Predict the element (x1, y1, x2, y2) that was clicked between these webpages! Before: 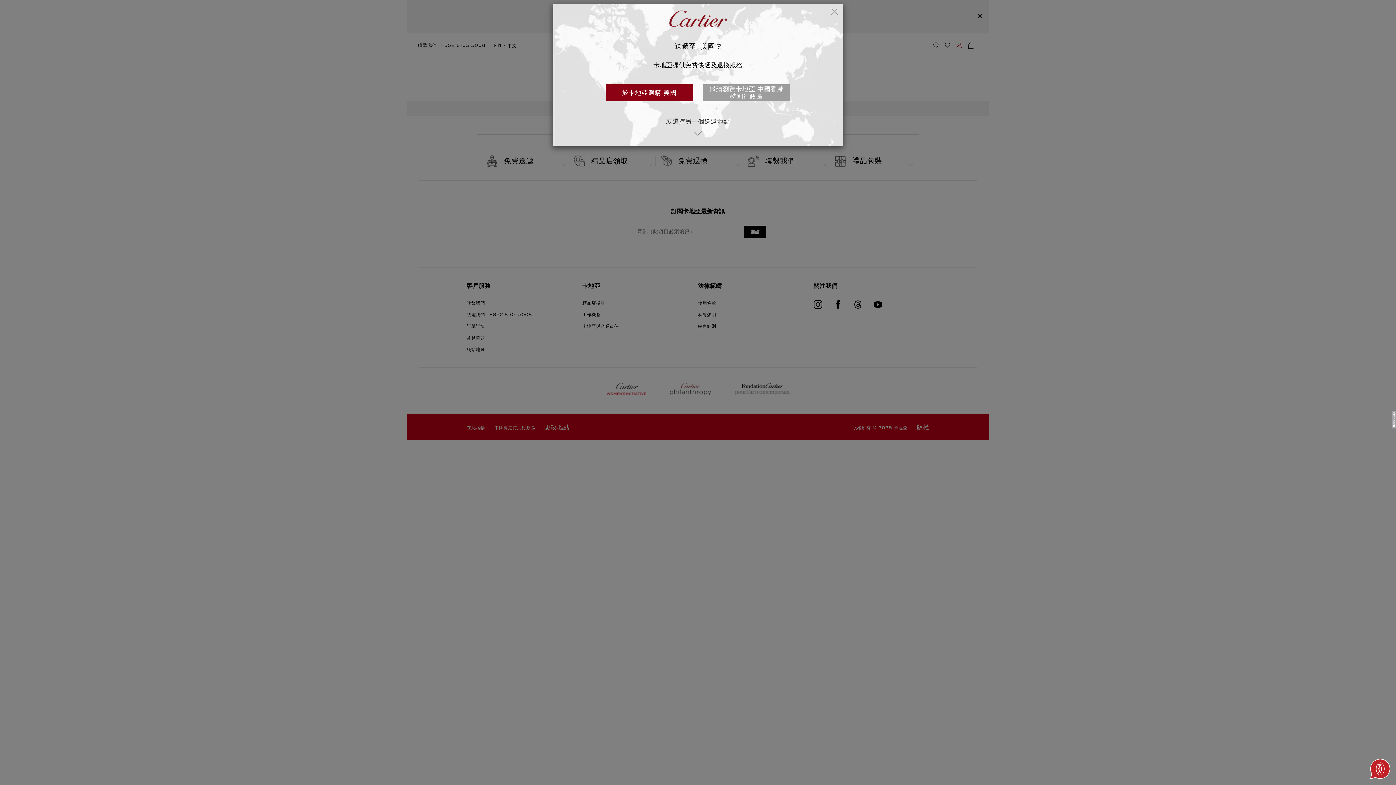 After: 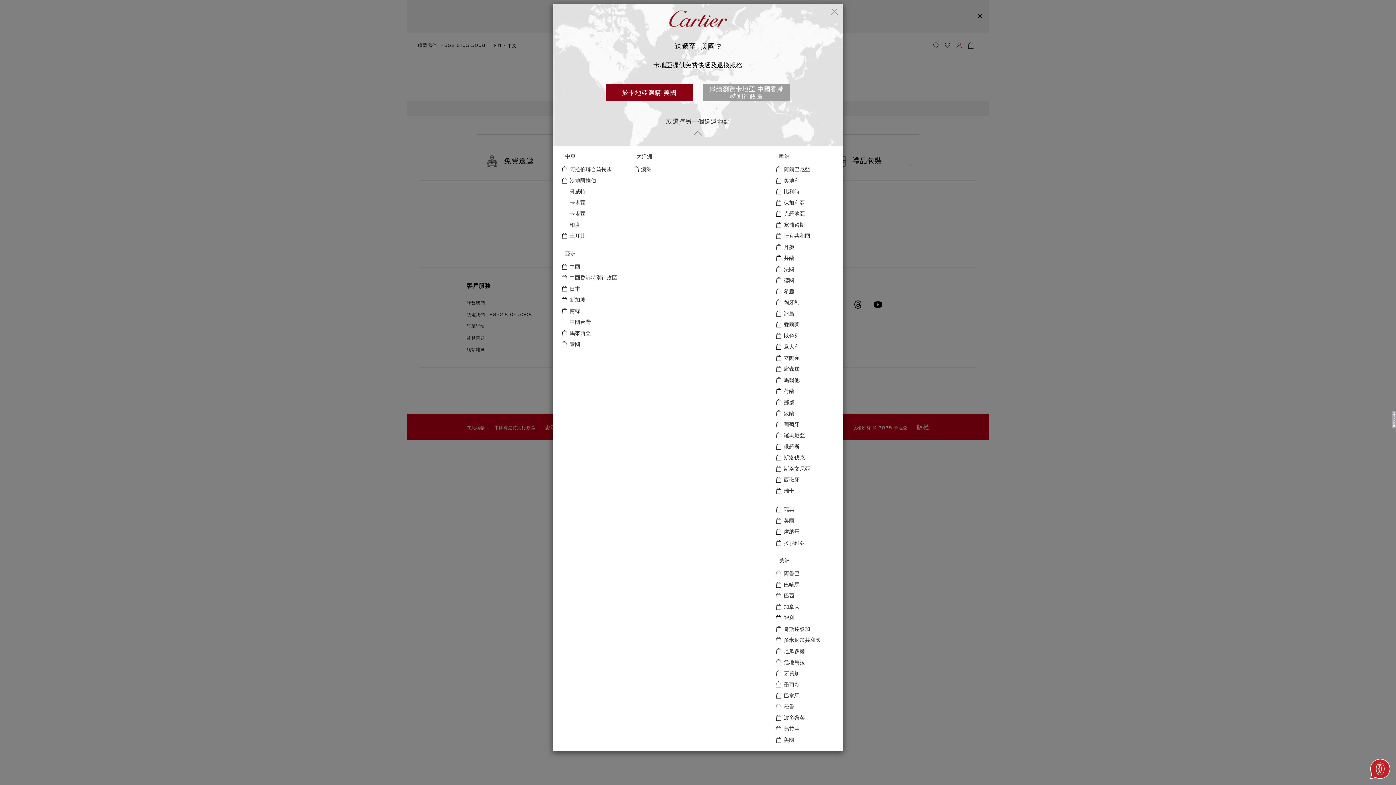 Action: bbox: (592, 118, 804, 146) label: 或選擇另一個送遞地點